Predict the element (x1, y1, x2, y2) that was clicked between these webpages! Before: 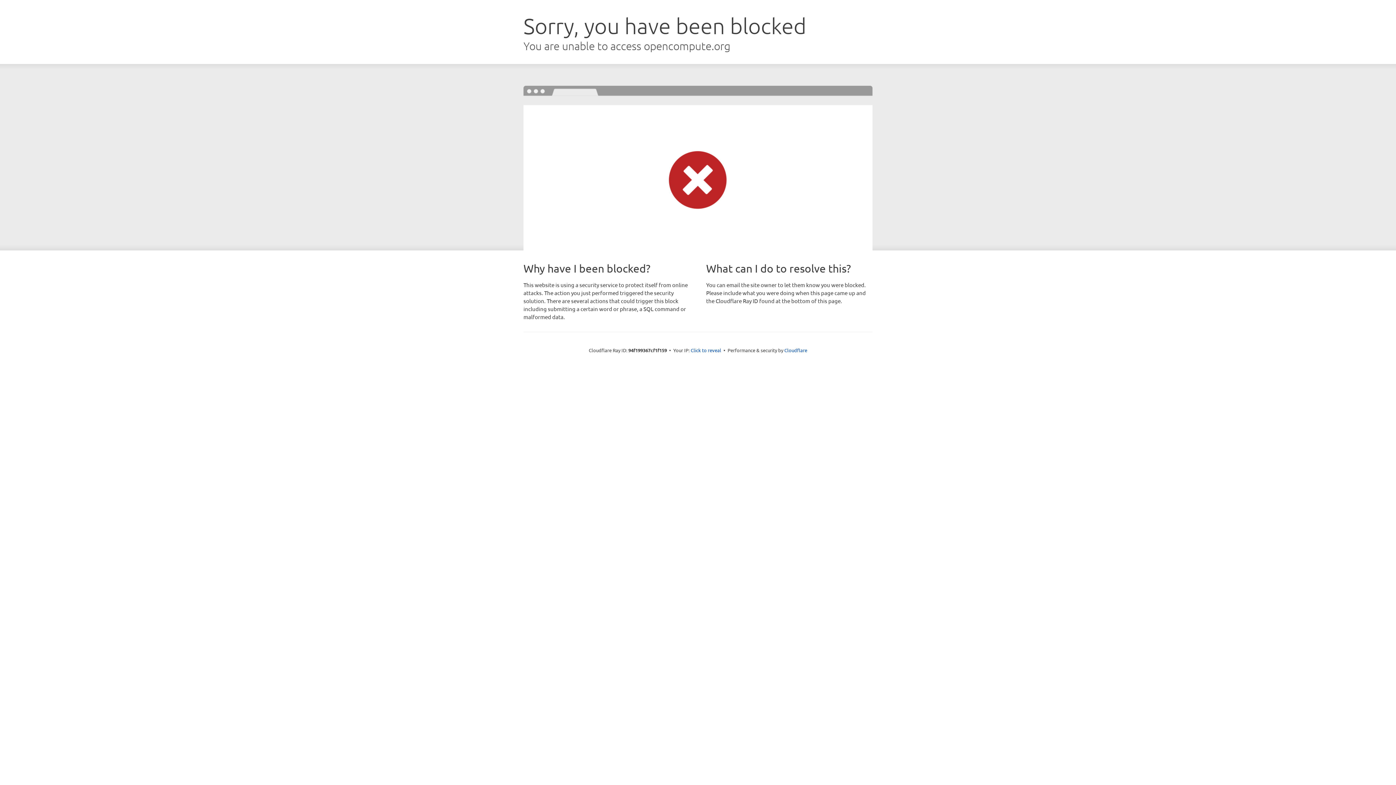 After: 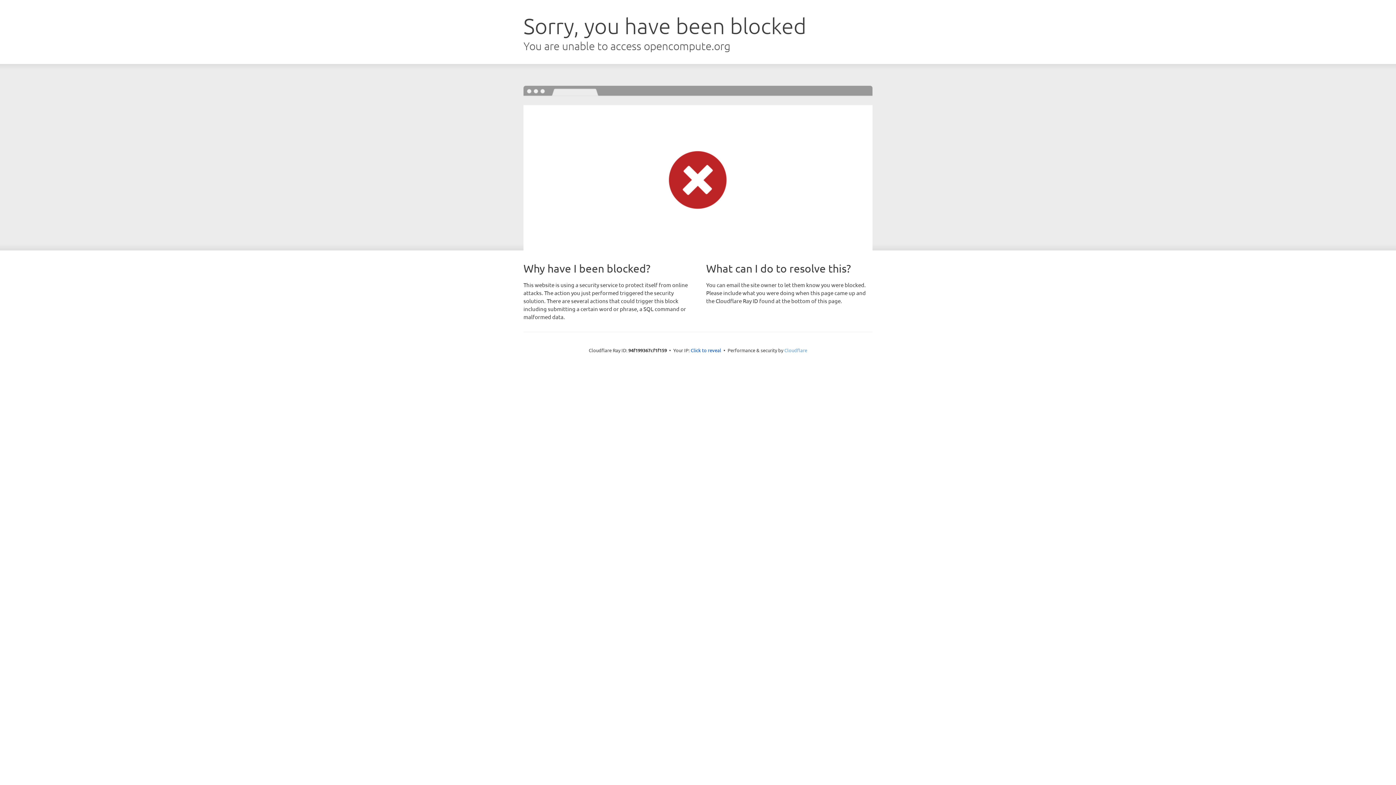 Action: label: Cloudflare bbox: (784, 347, 807, 353)